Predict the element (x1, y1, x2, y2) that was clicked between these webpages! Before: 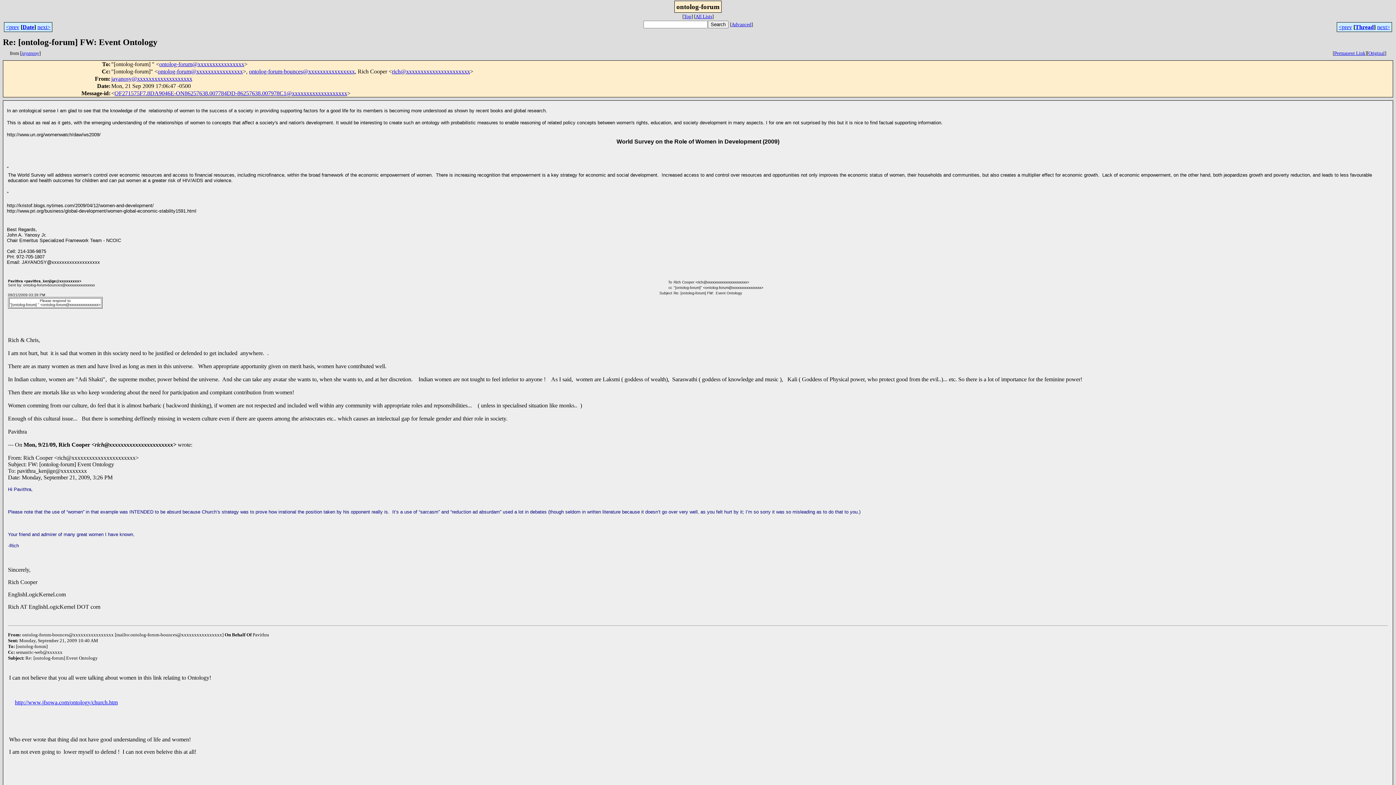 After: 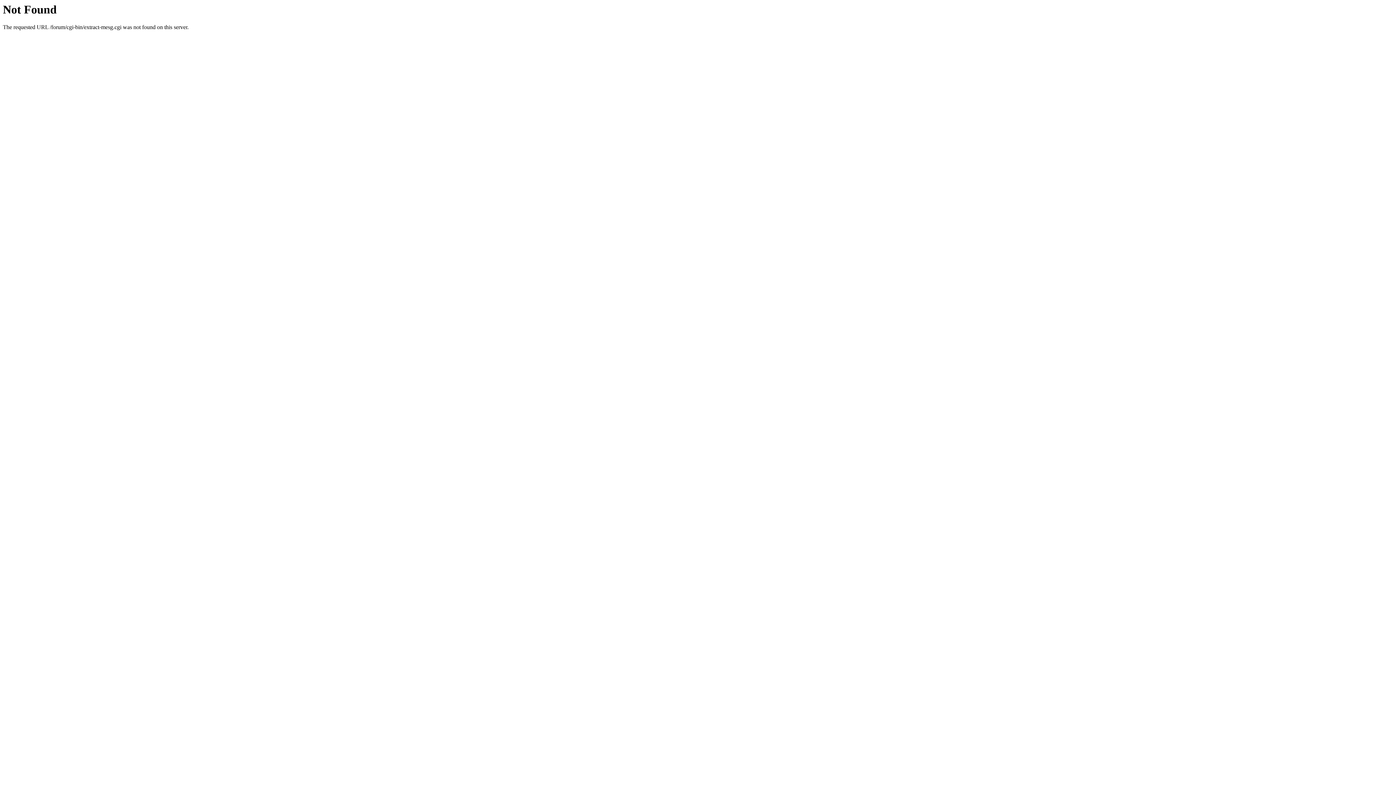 Action: label: Original bbox: (1368, 50, 1385, 56)